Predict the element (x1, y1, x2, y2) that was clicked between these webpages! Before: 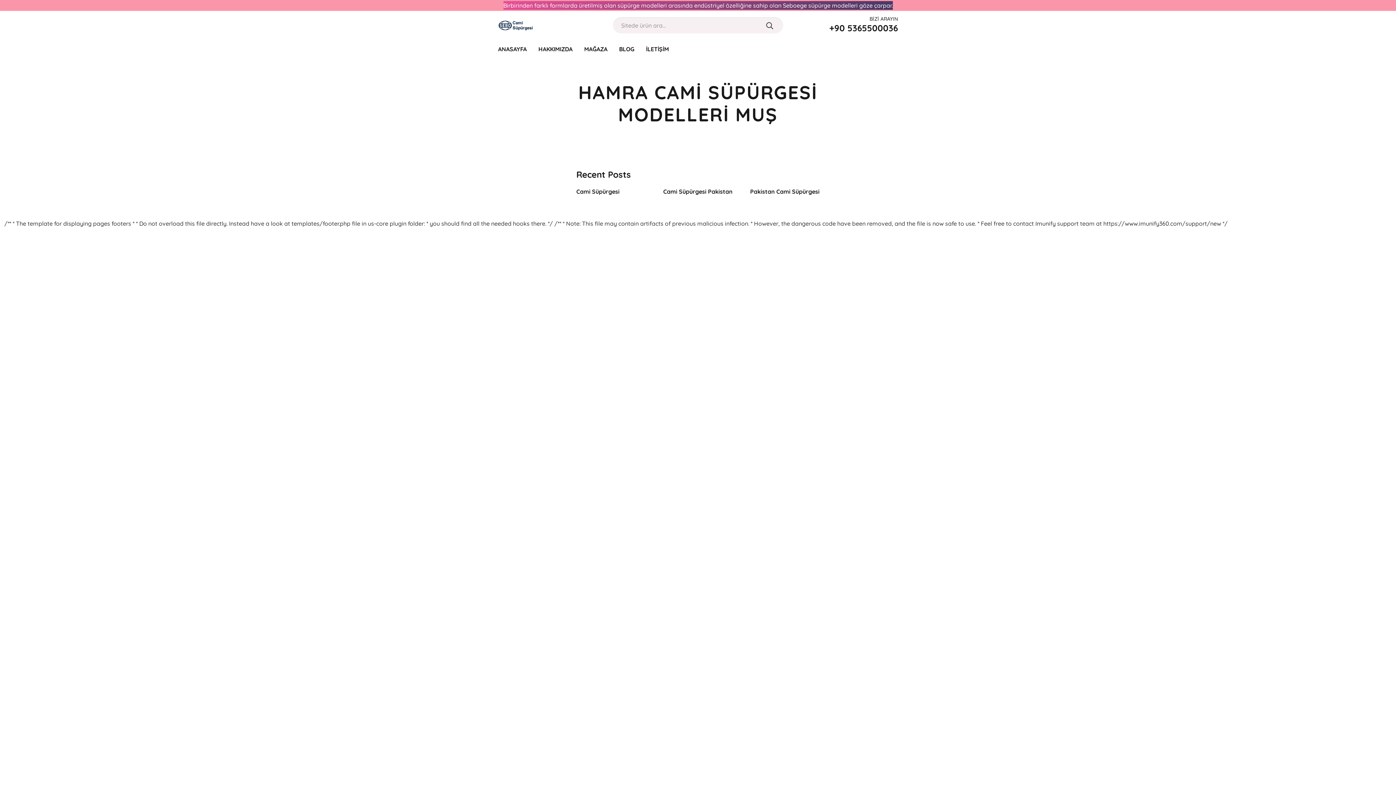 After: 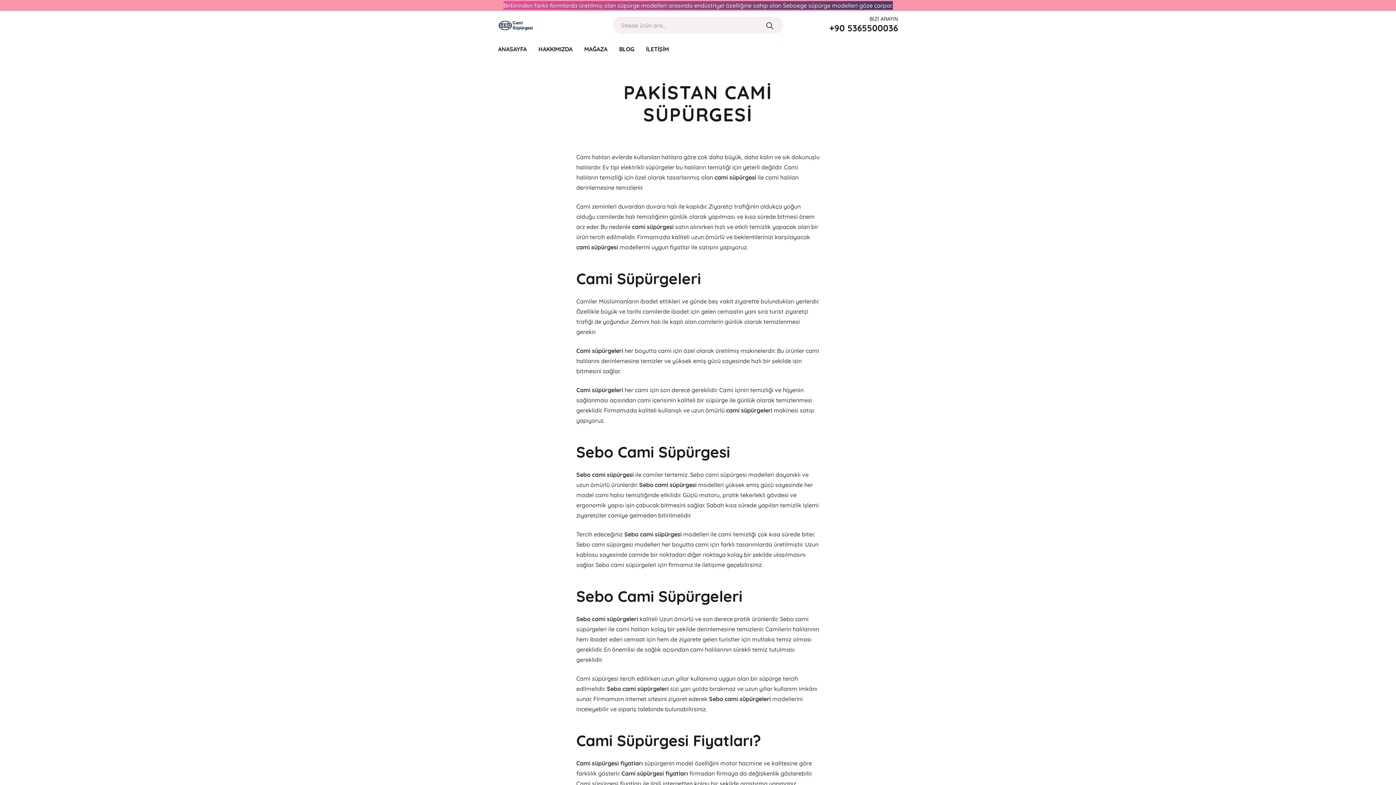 Action: label: Pakistan Cami Süpürgesi bbox: (750, 188, 819, 195)